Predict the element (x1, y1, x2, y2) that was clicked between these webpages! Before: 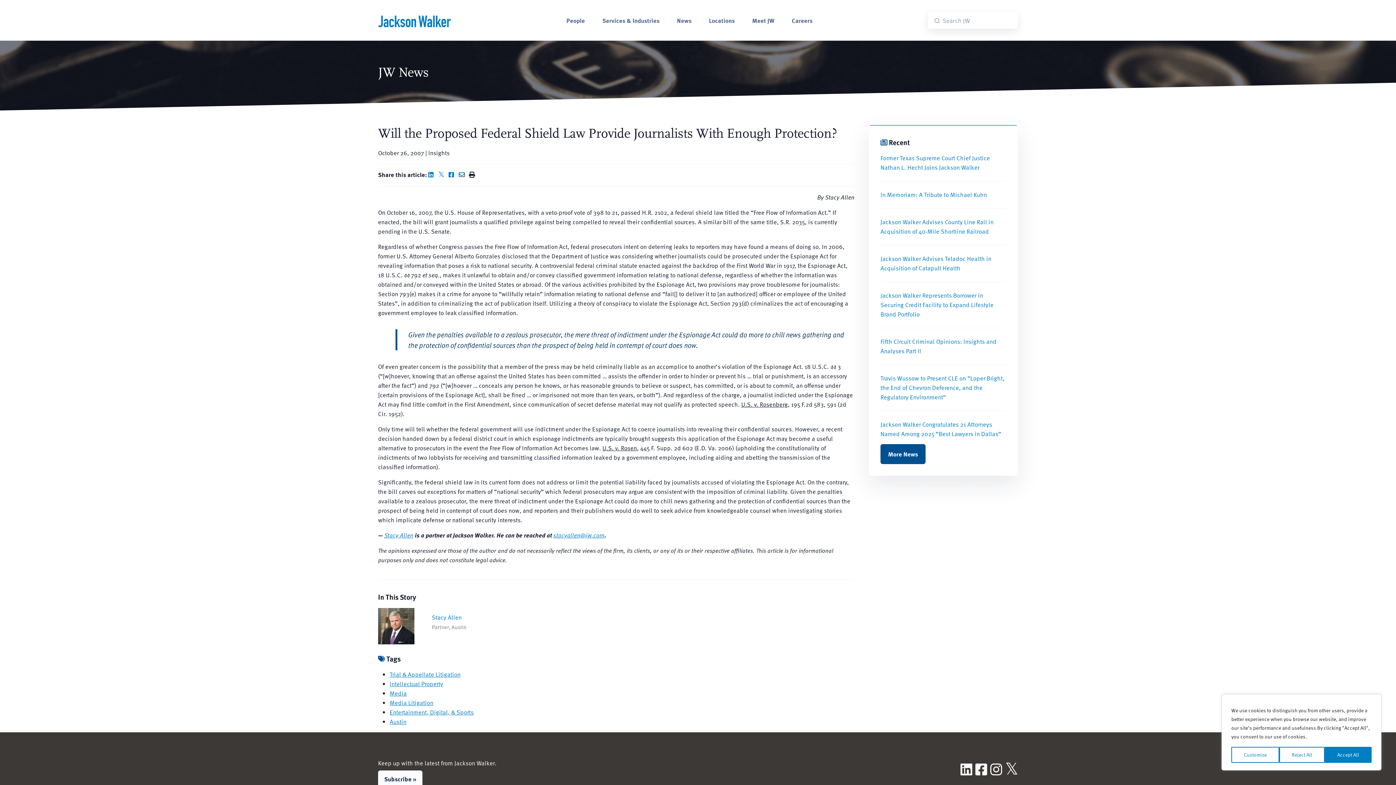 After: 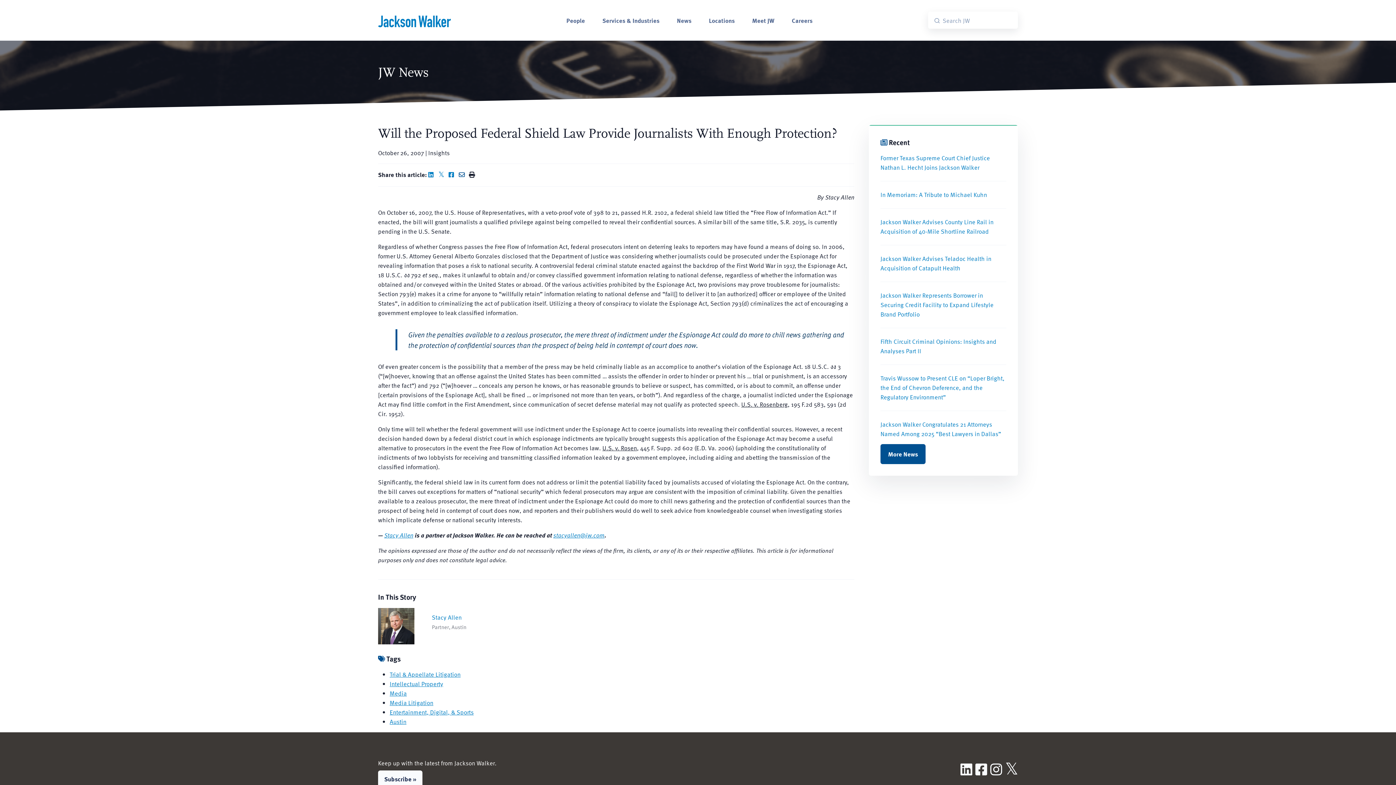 Action: label: Accept All bbox: (1325, 747, 1372, 763)